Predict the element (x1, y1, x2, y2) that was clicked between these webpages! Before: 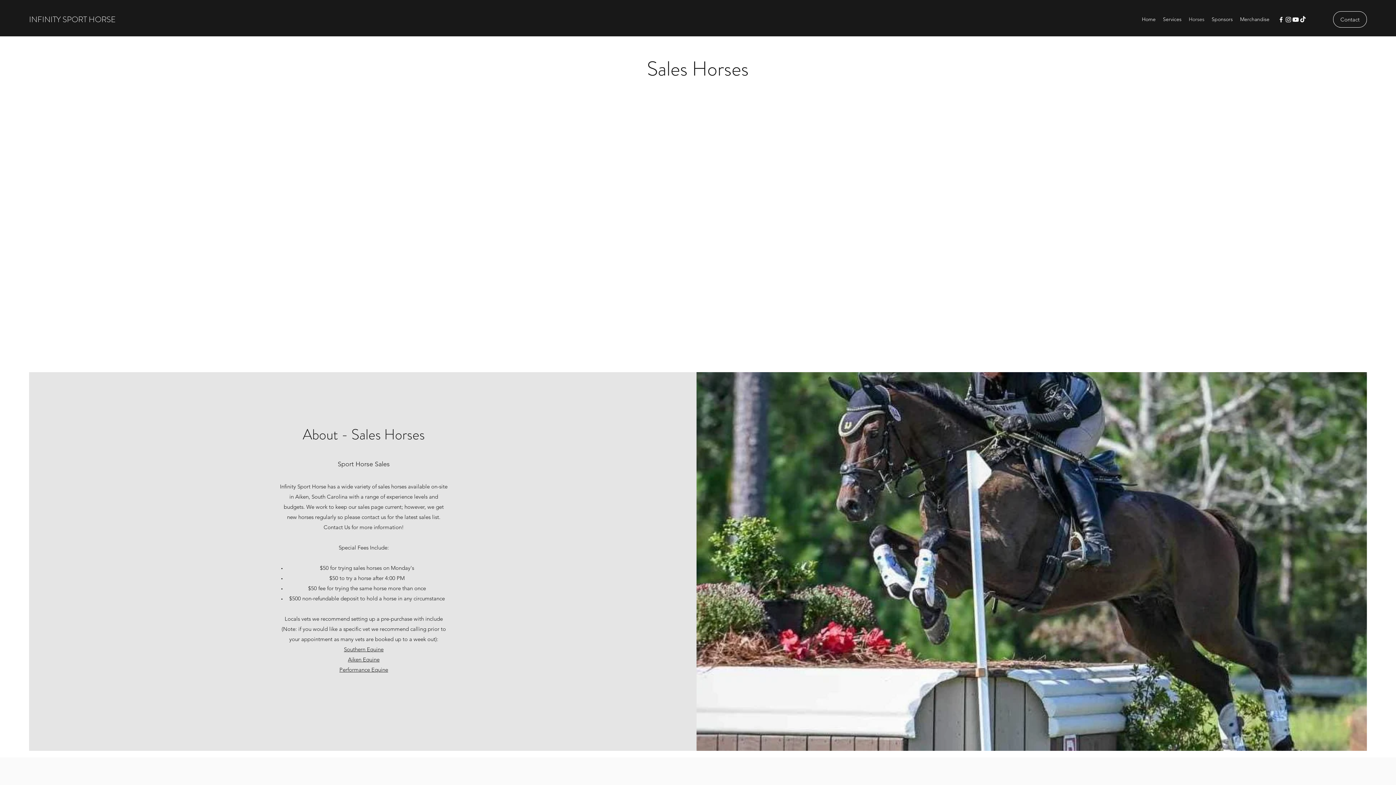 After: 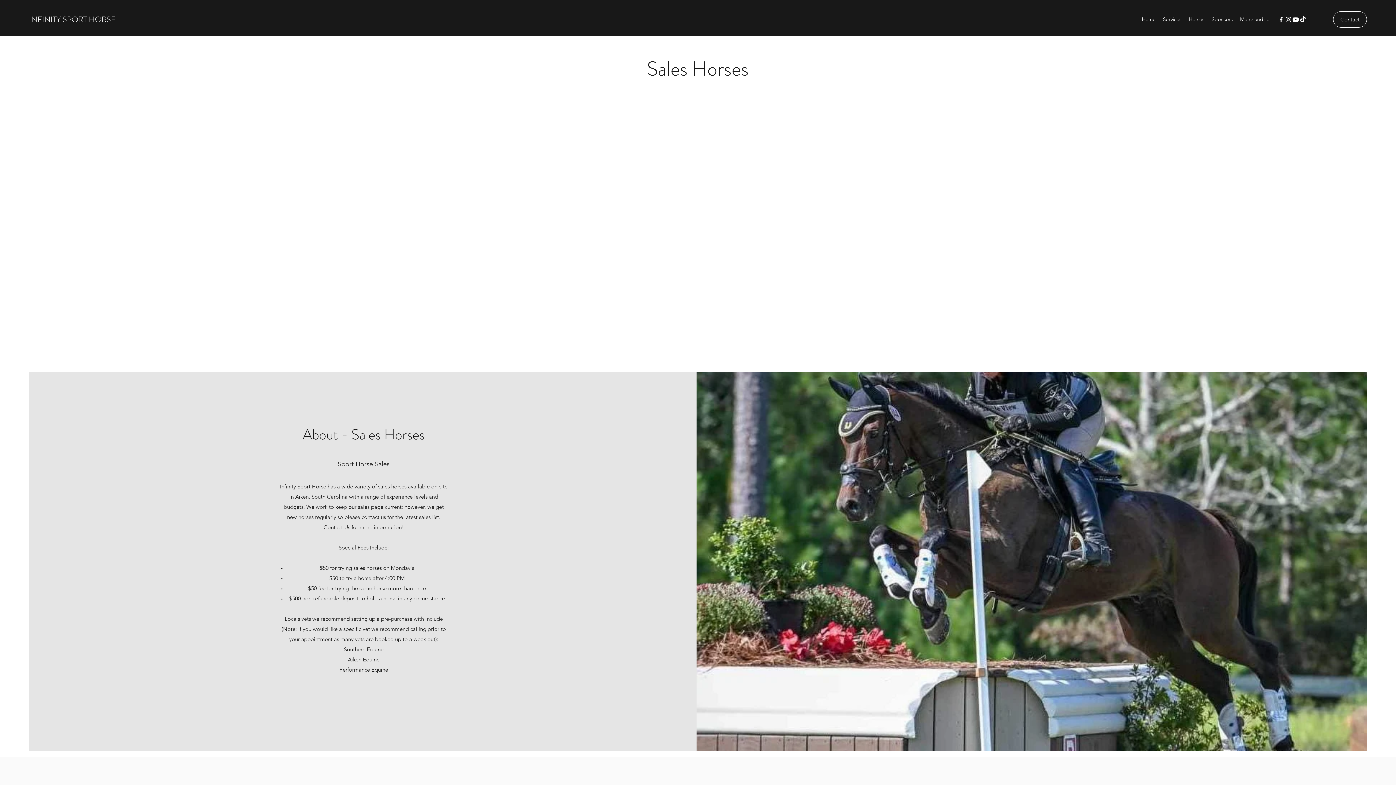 Action: bbox: (1277, 16, 1285, 23) label: Facebook